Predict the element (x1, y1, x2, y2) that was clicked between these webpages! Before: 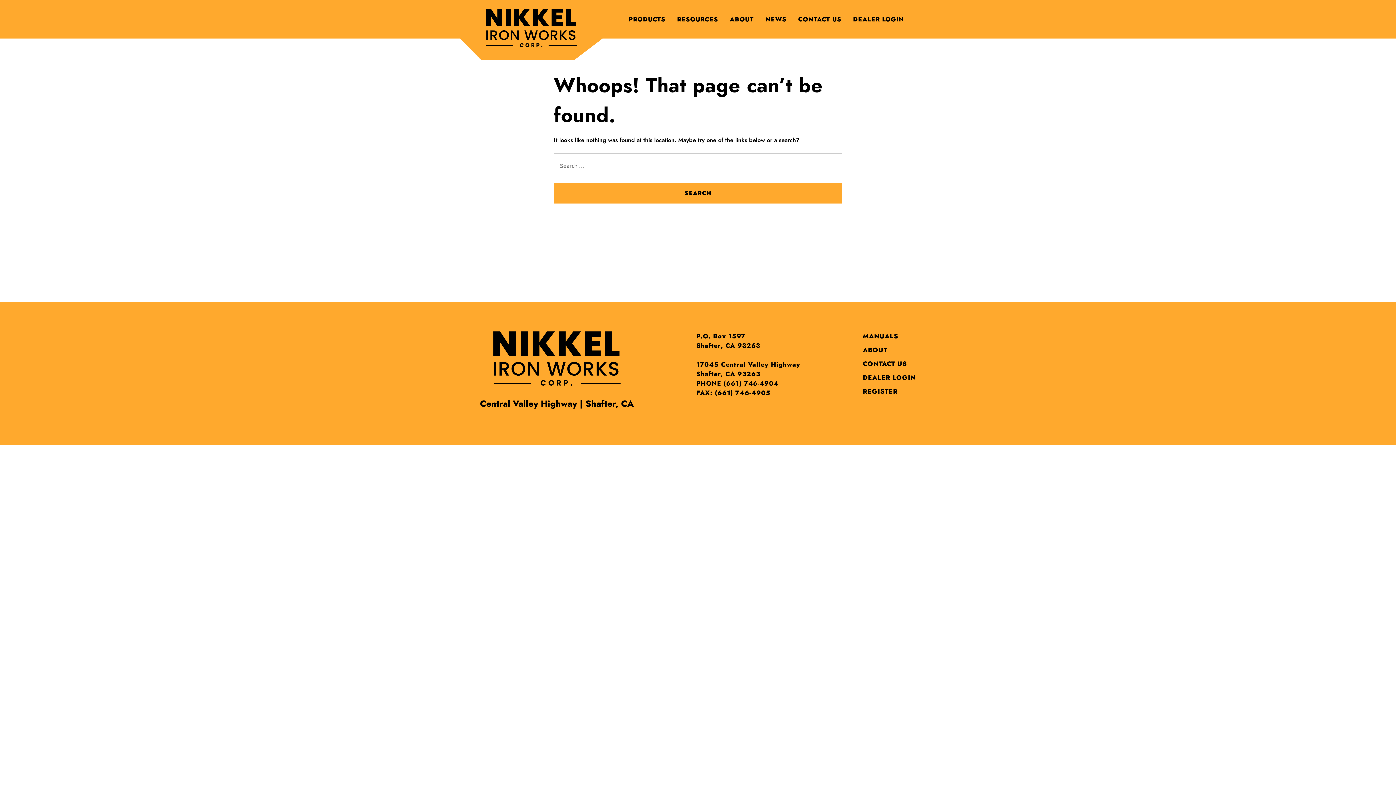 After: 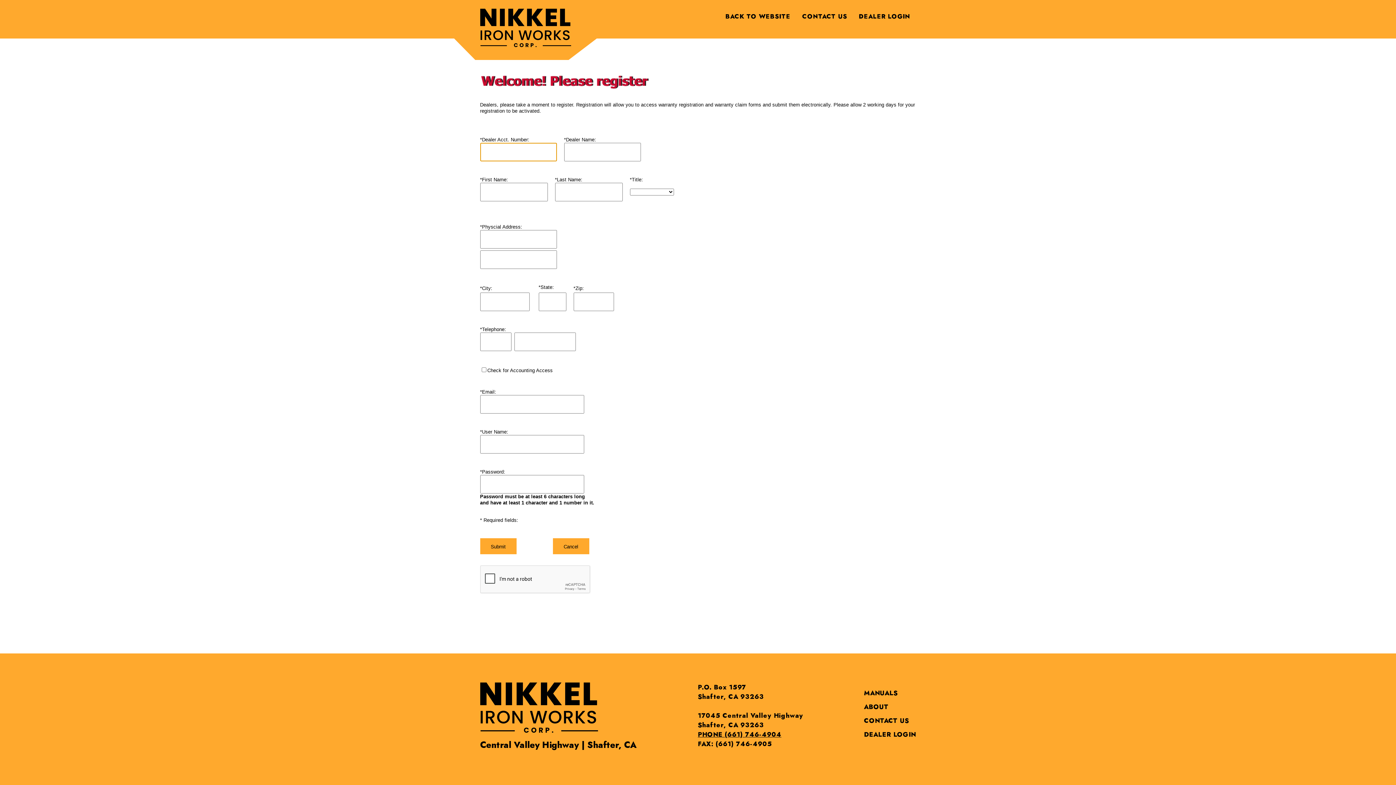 Action: label: REGISTER bbox: (863, 387, 916, 396)